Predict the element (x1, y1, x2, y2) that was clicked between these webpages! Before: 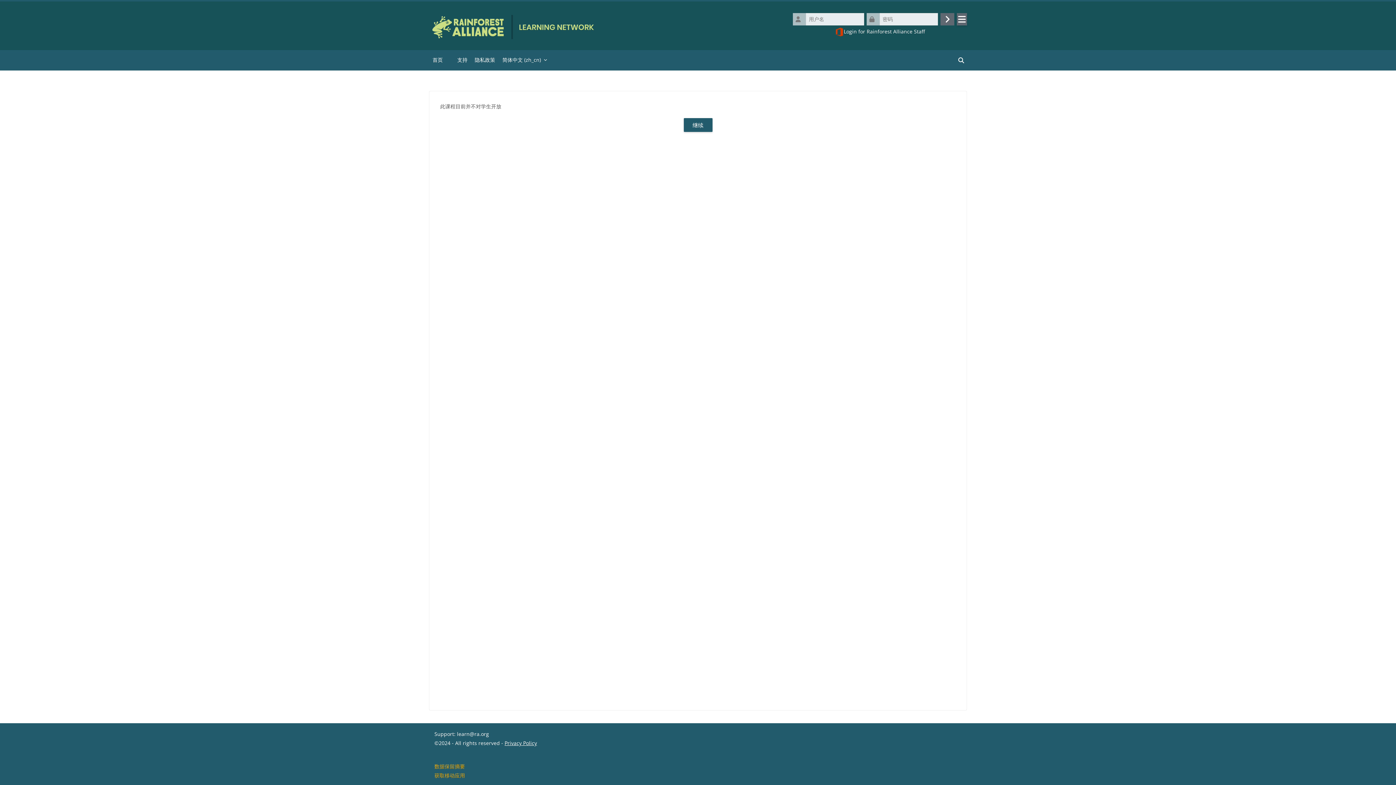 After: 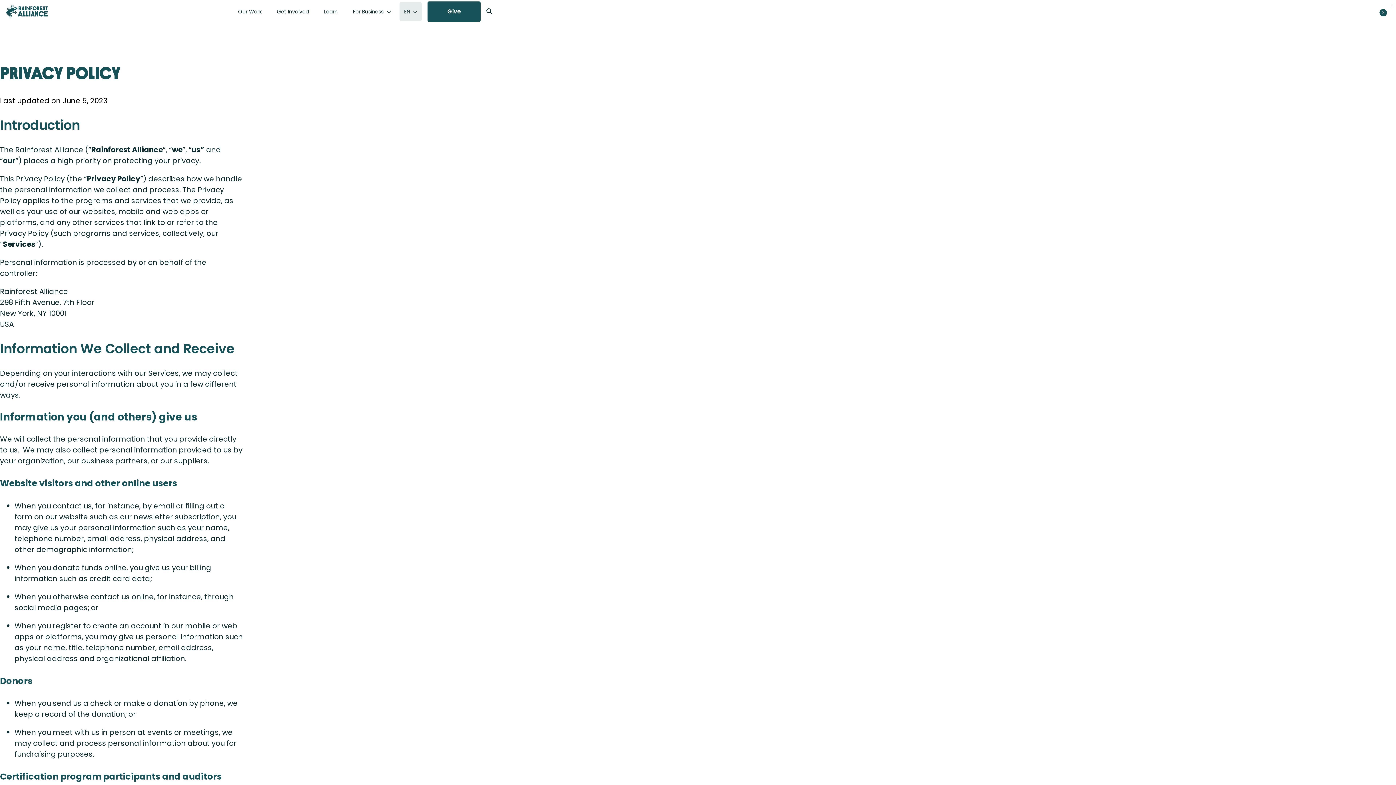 Action: label: Privacy Policy bbox: (504, 740, 537, 746)